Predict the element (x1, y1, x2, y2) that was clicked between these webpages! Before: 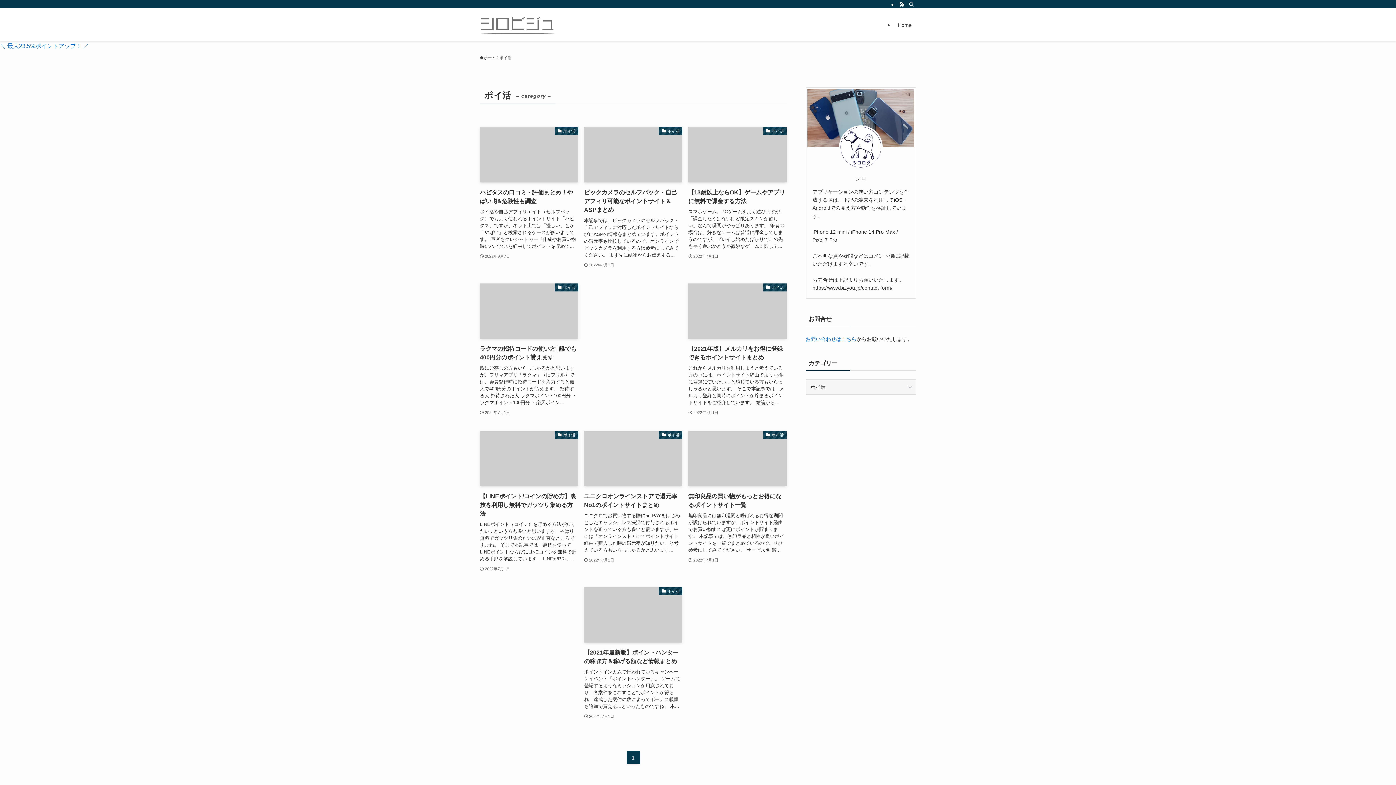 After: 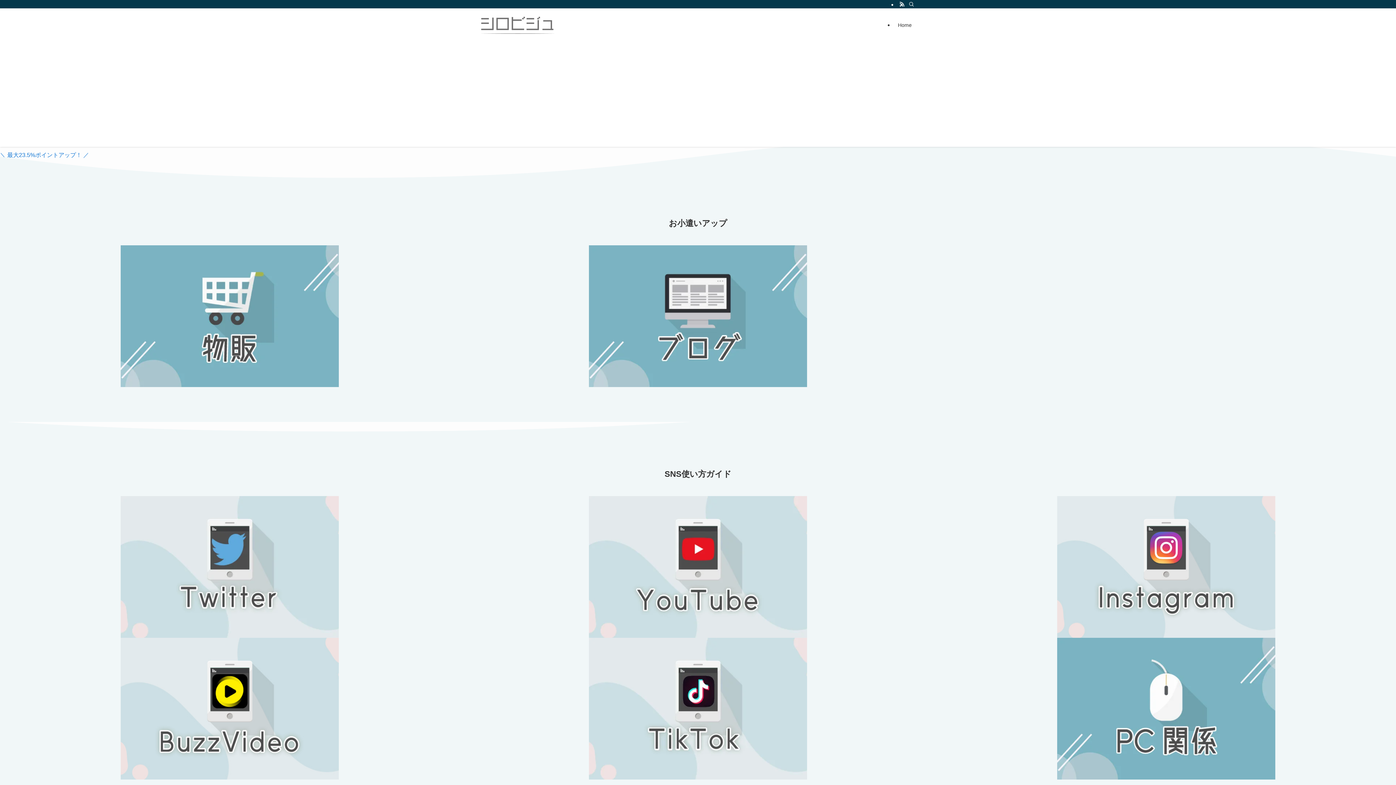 Action: label: Home bbox: (893, 8, 916, 41)